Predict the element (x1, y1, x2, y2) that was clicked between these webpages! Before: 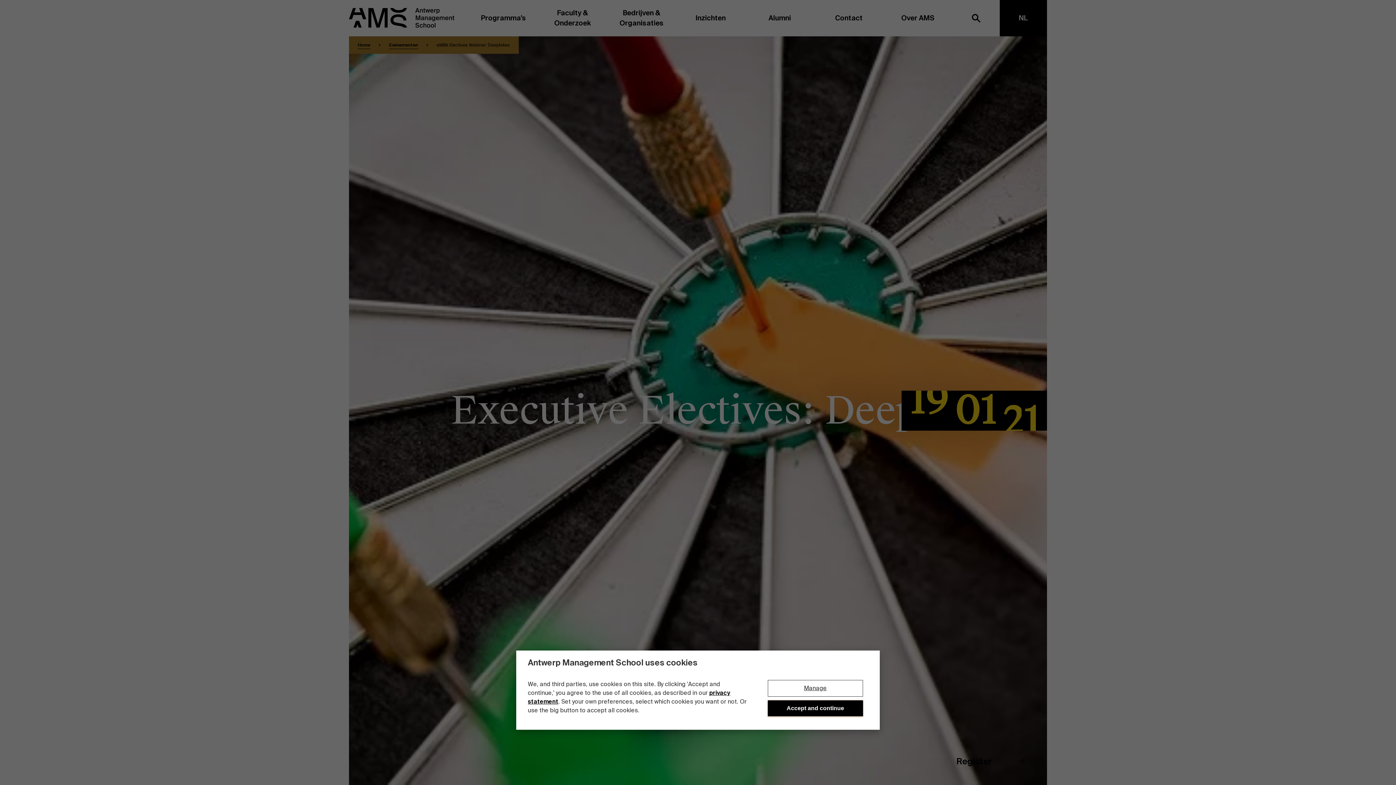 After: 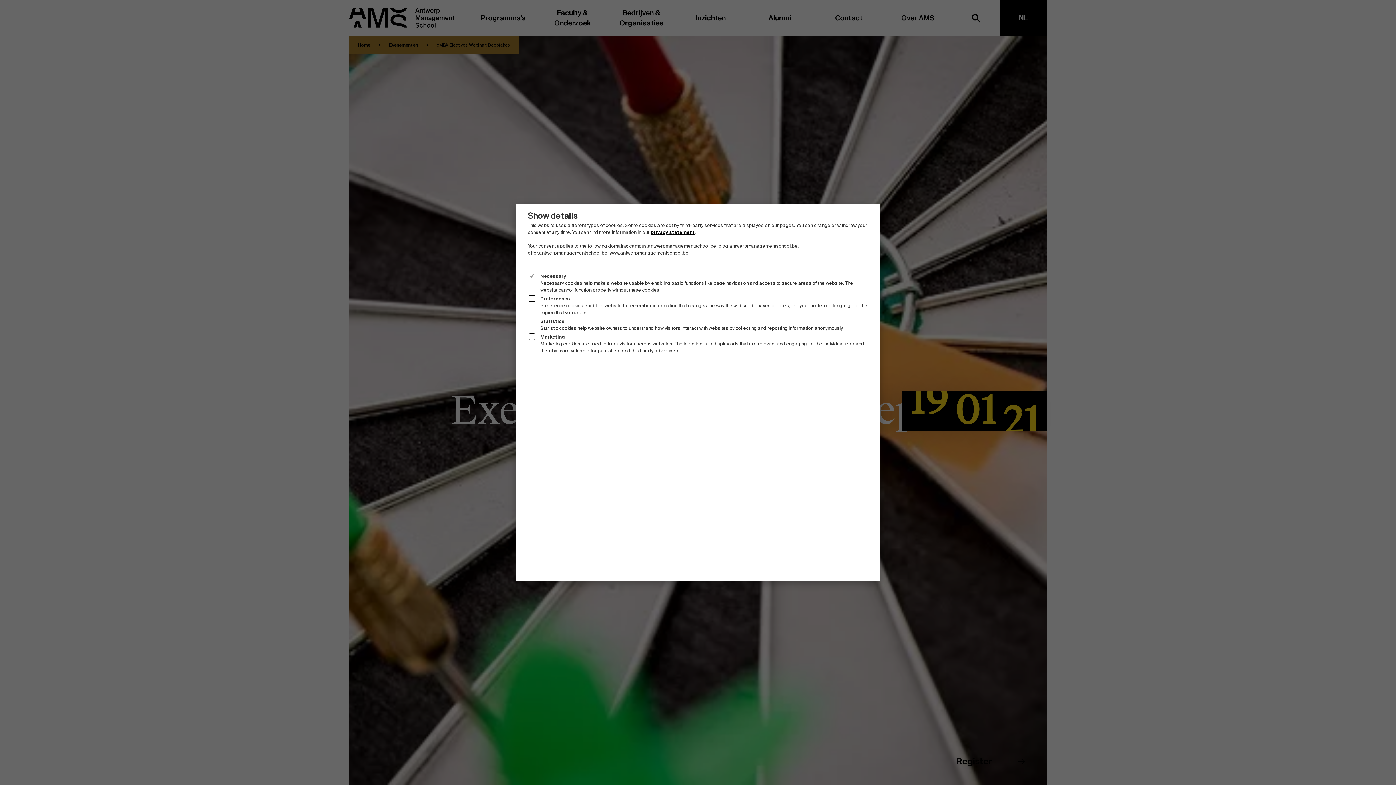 Action: label: Manage bbox: (768, 680, 863, 697)